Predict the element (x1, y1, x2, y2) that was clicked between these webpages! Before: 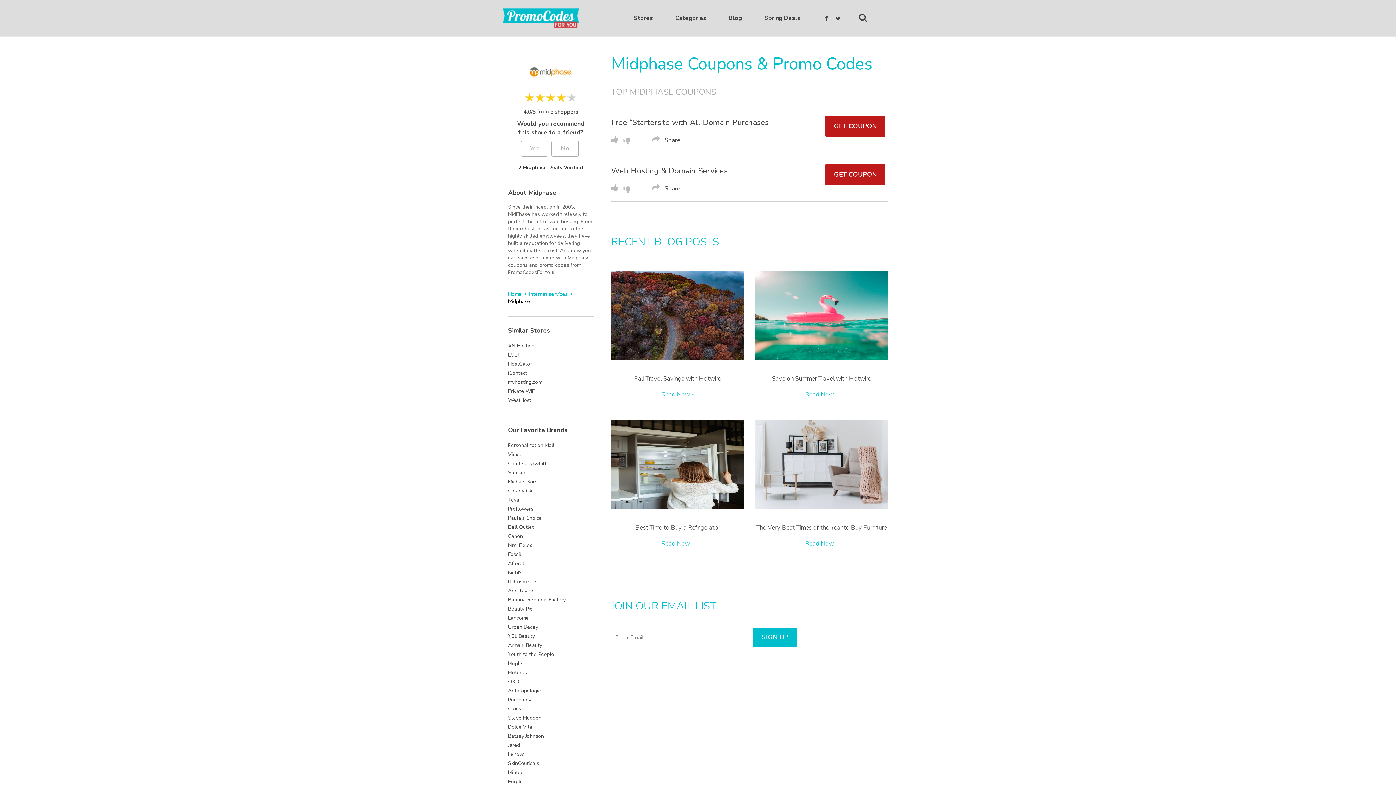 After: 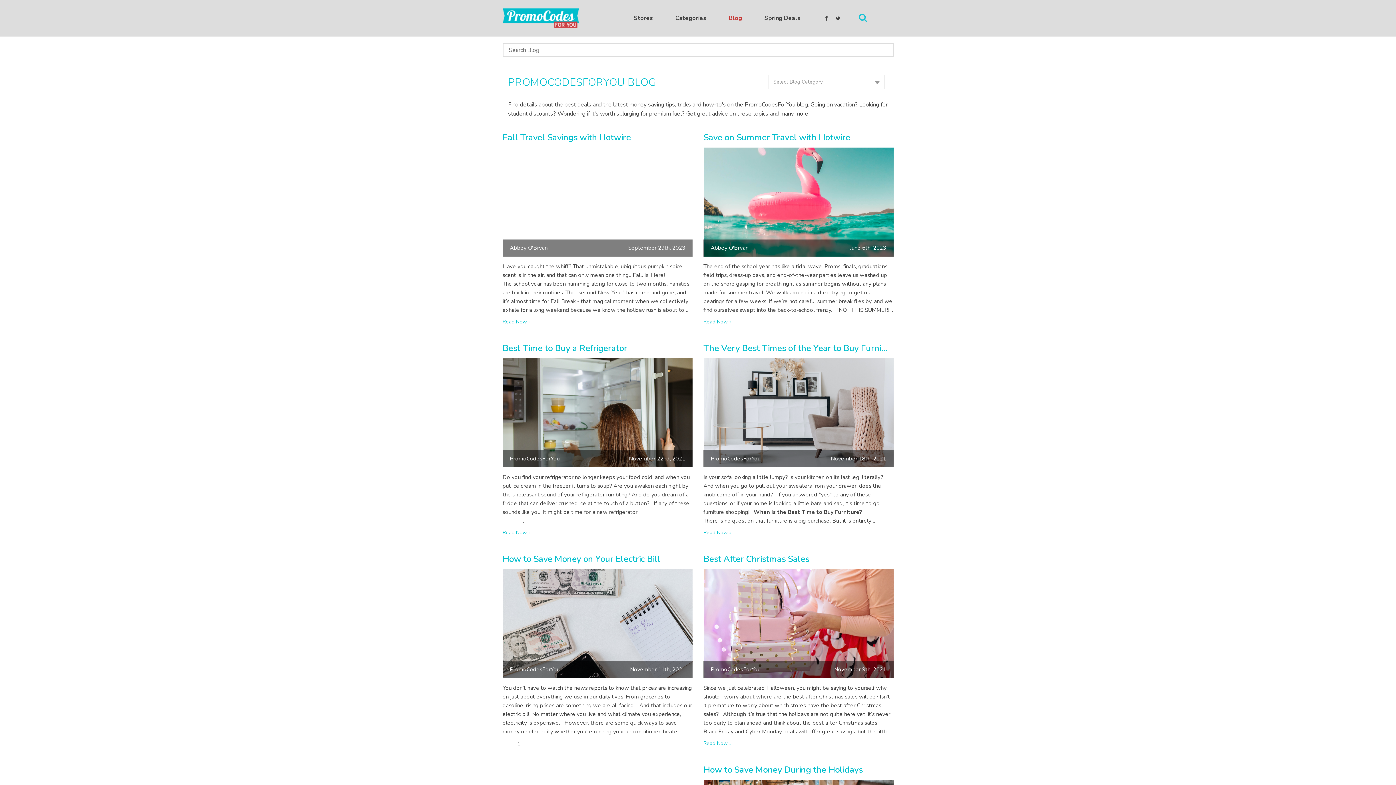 Action: label: Blog bbox: (723, 9, 747, 27)